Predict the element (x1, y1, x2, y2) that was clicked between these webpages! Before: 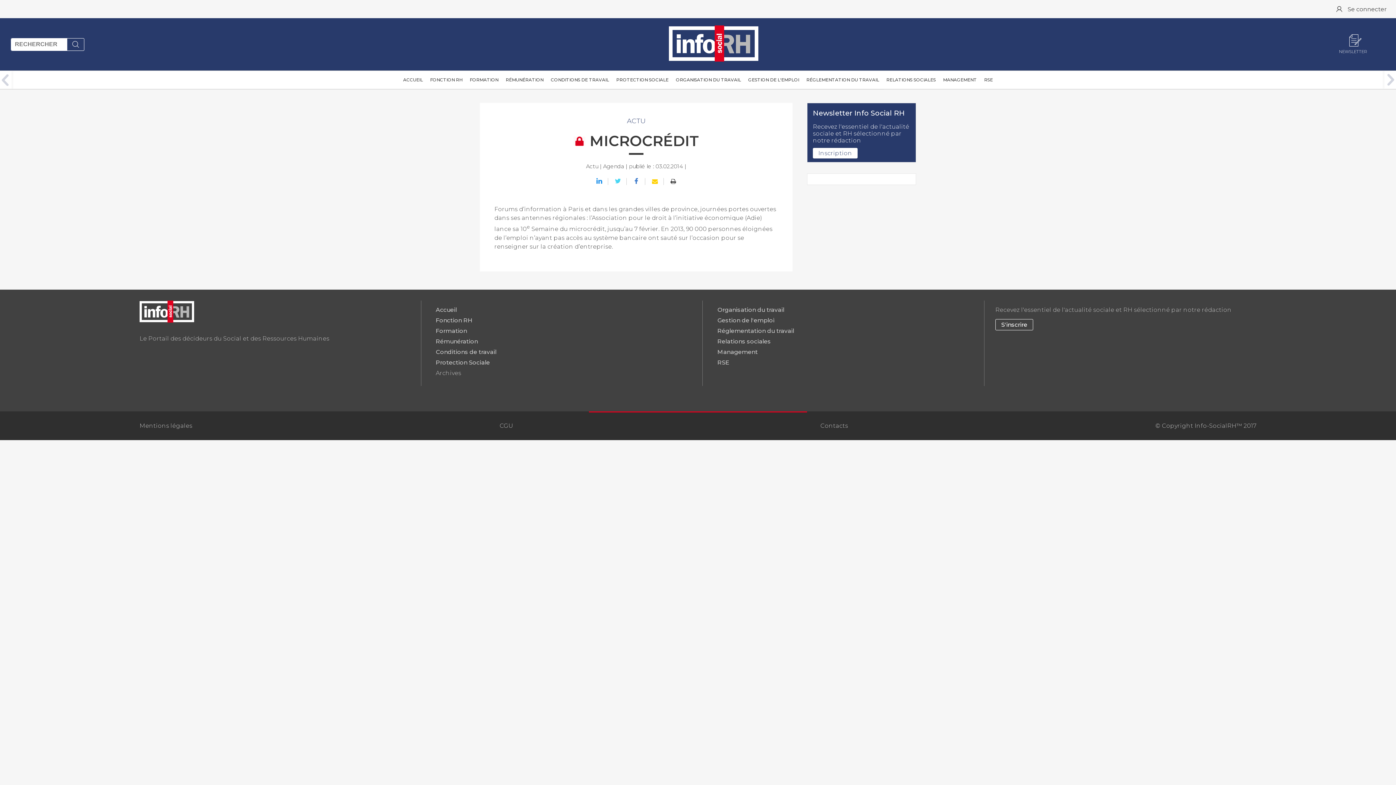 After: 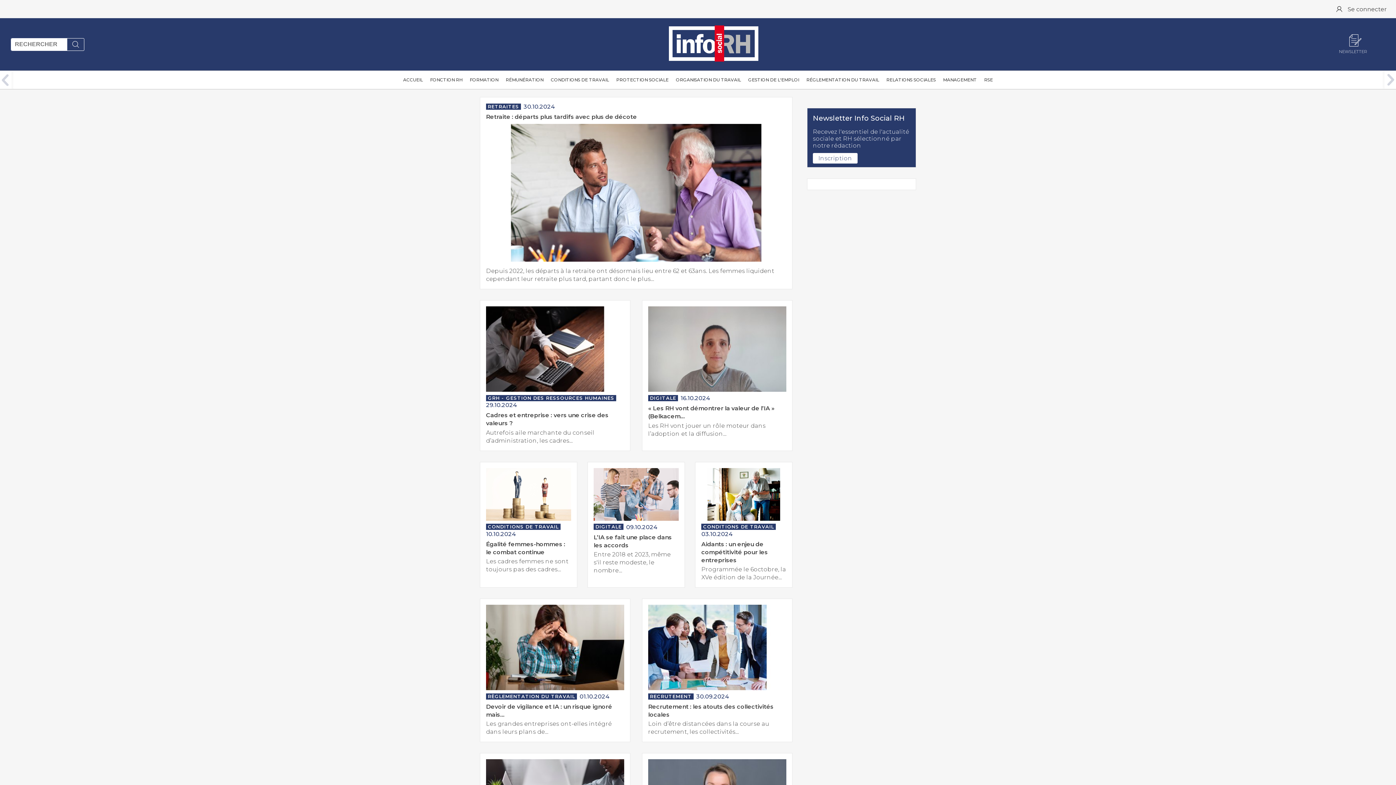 Action: label: ACCUEIL bbox: (399, 70, 426, 96)